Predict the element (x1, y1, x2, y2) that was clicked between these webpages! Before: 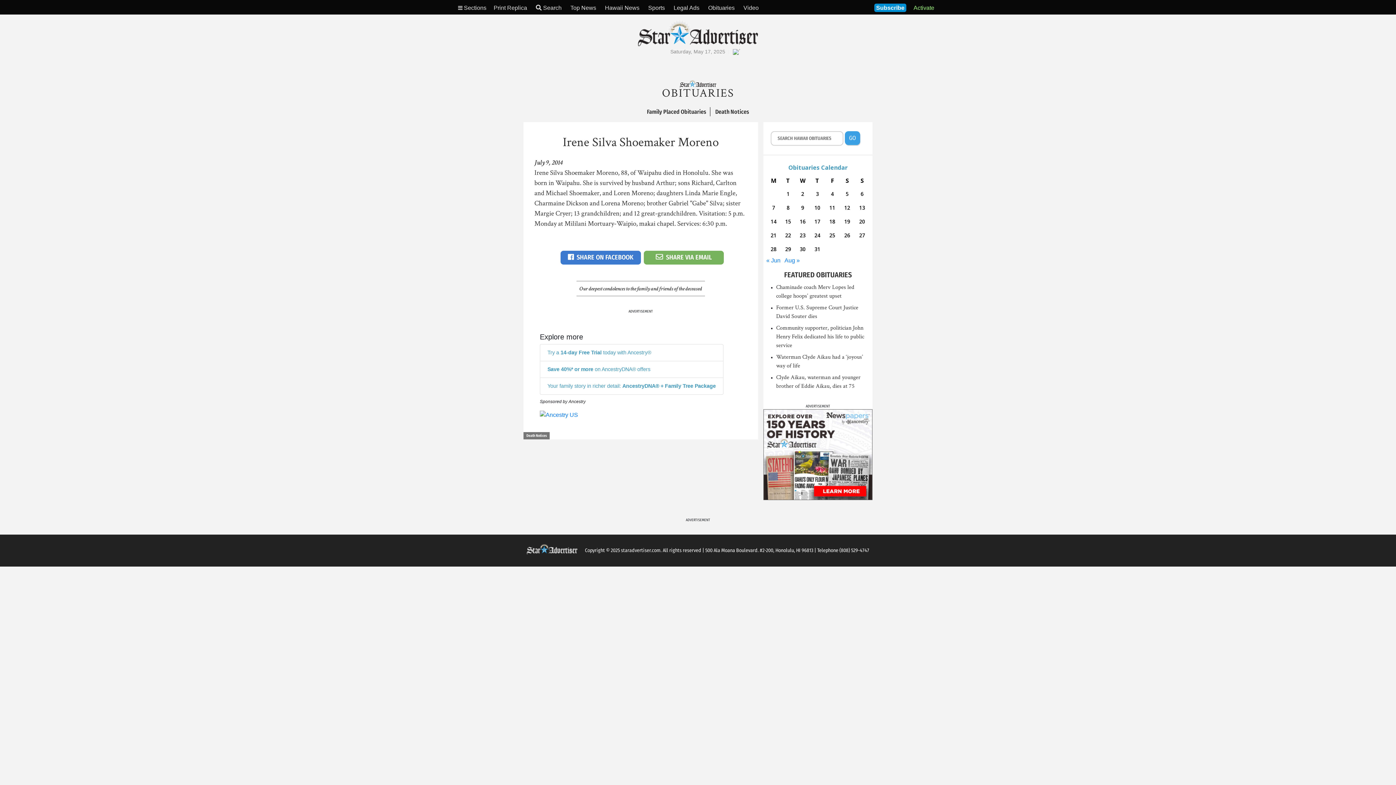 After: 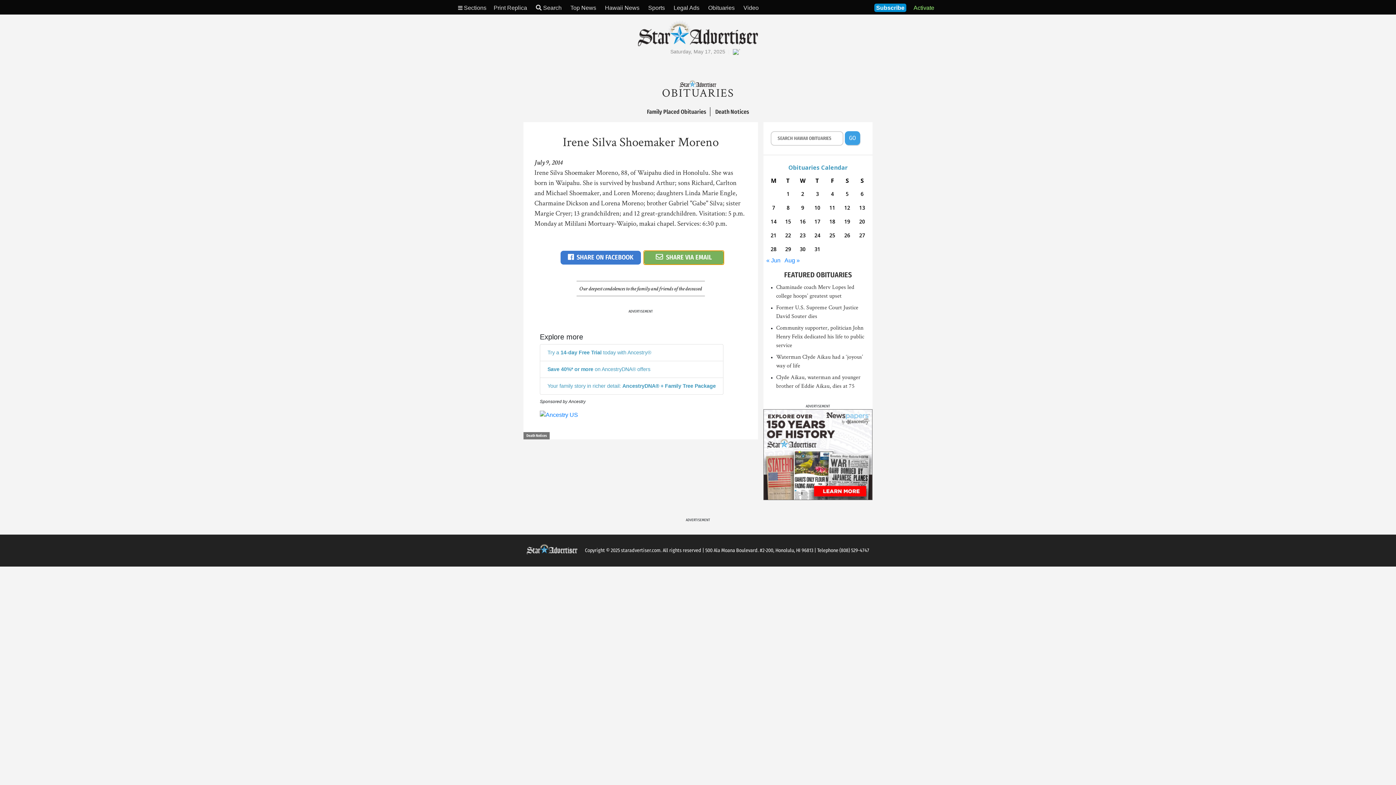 Action: bbox: (643, 250, 724, 264) label: SHARE VIA EMAIL